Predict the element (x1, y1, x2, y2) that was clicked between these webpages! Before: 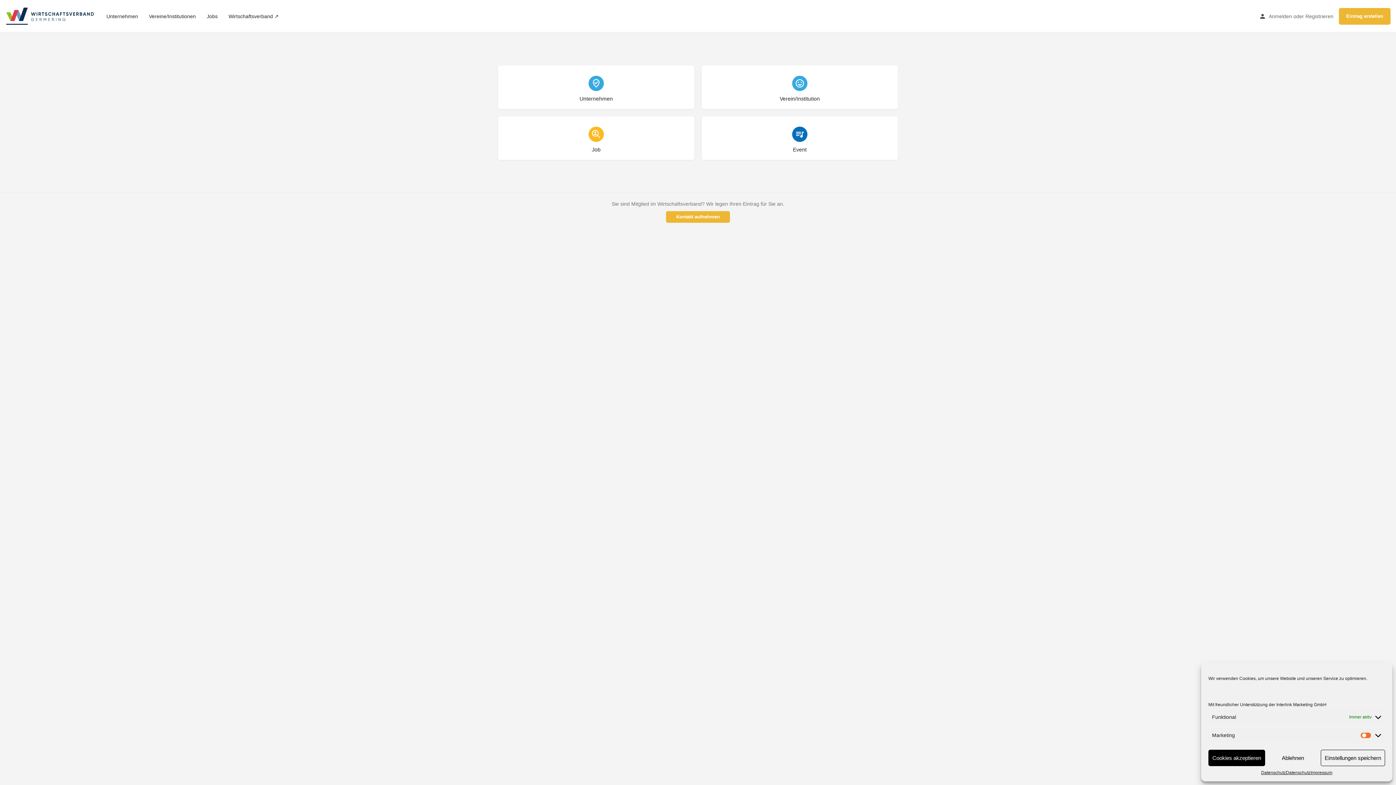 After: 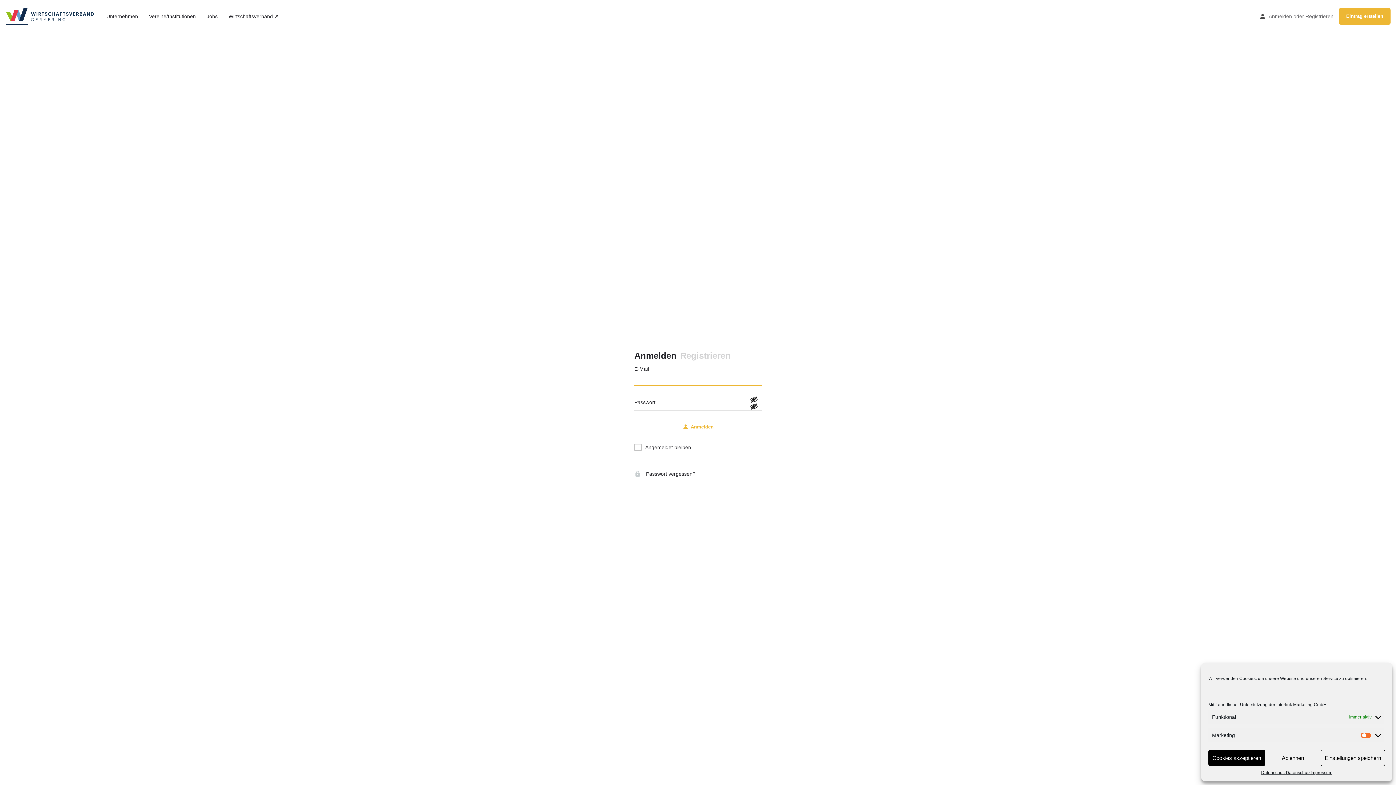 Action: bbox: (1269, 11, 1292, 20) label: Anmelden